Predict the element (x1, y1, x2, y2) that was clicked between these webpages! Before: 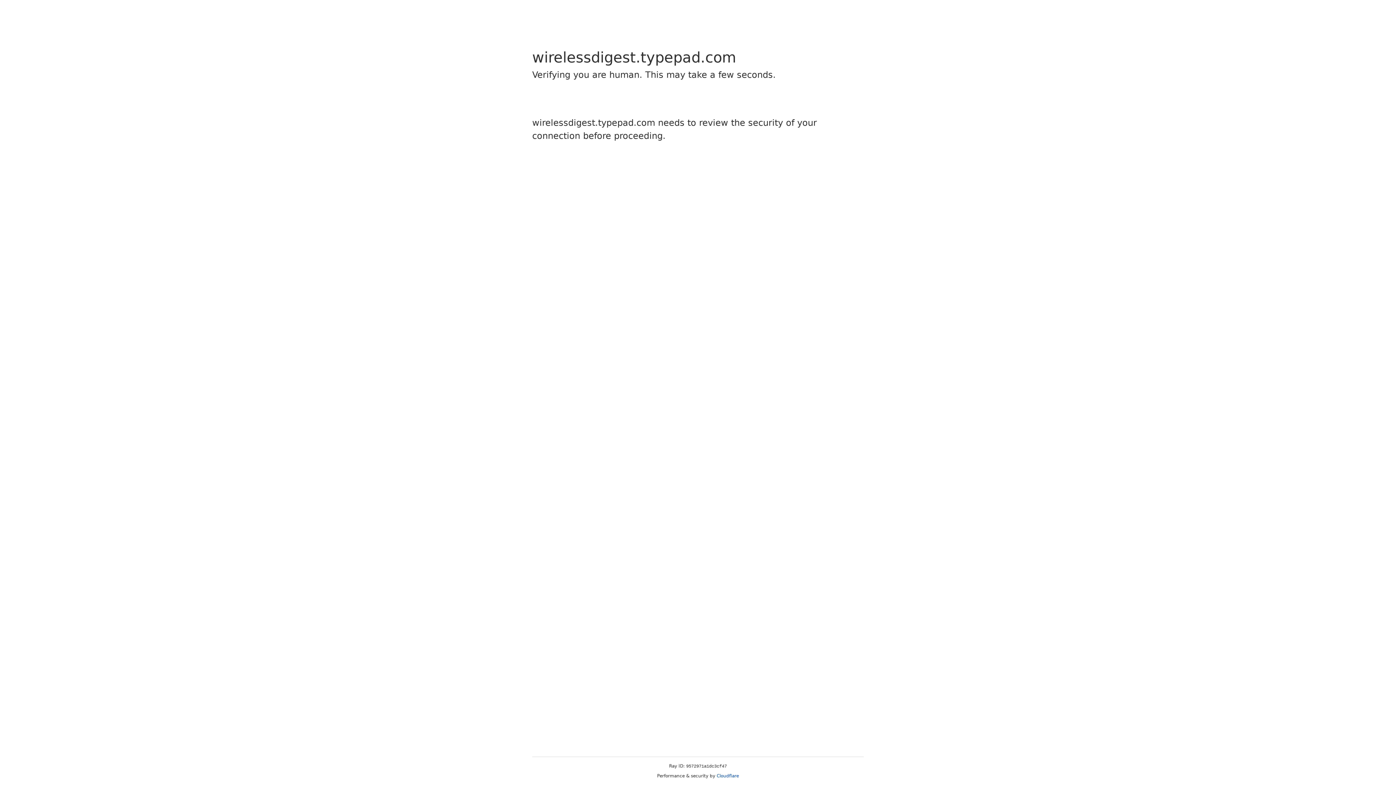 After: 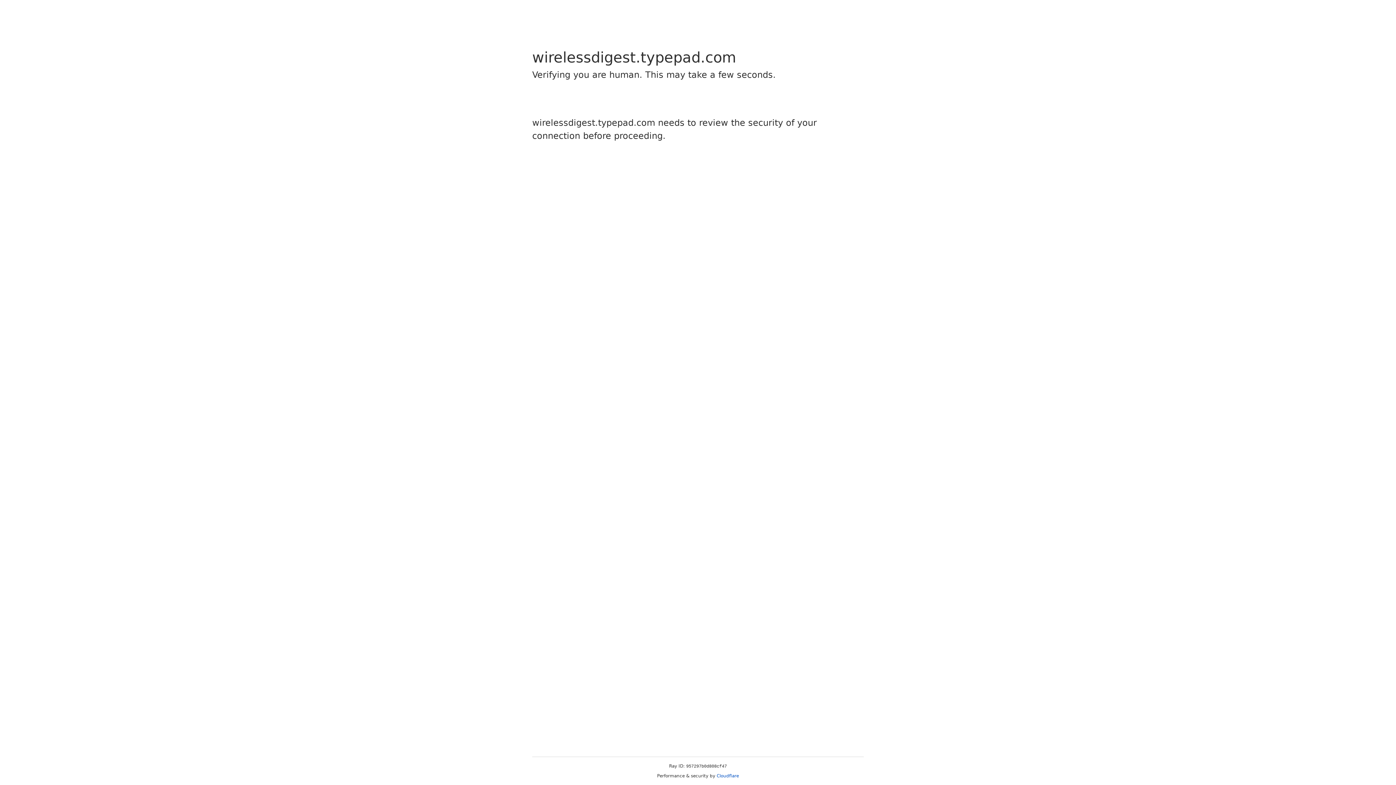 Action: bbox: (716, 773, 739, 778) label: Cloudflare